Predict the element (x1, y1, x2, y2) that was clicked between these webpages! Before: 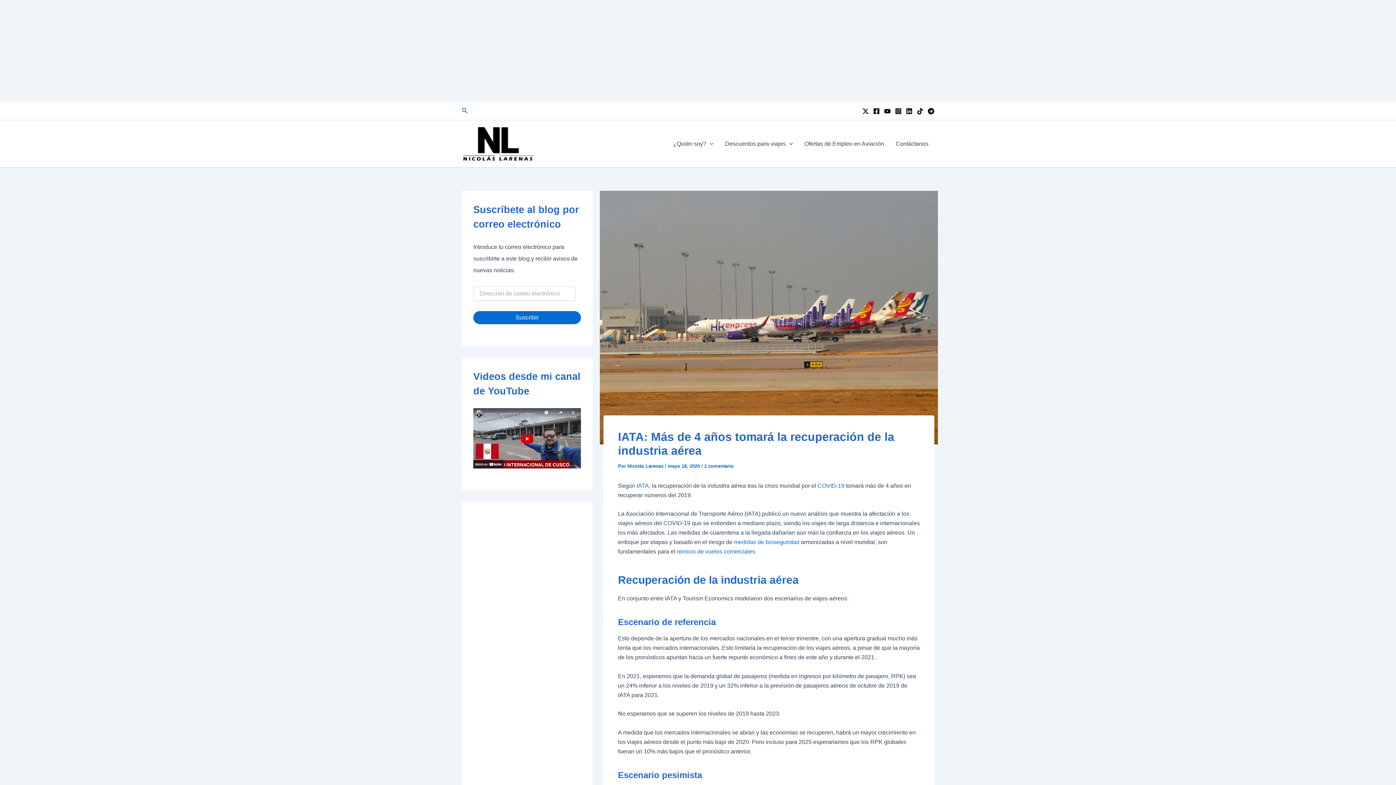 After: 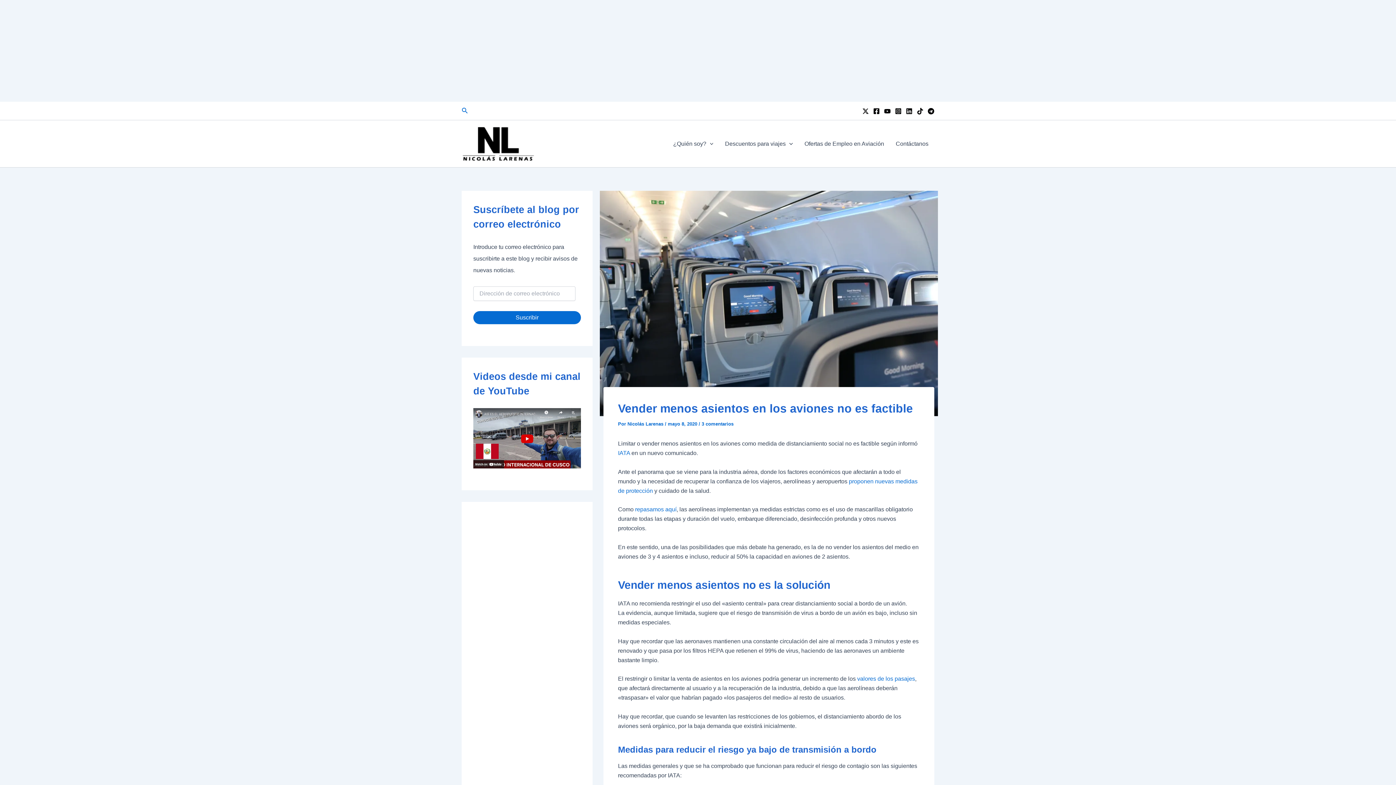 Action: bbox: (817, 482, 844, 488) label: COVID-19